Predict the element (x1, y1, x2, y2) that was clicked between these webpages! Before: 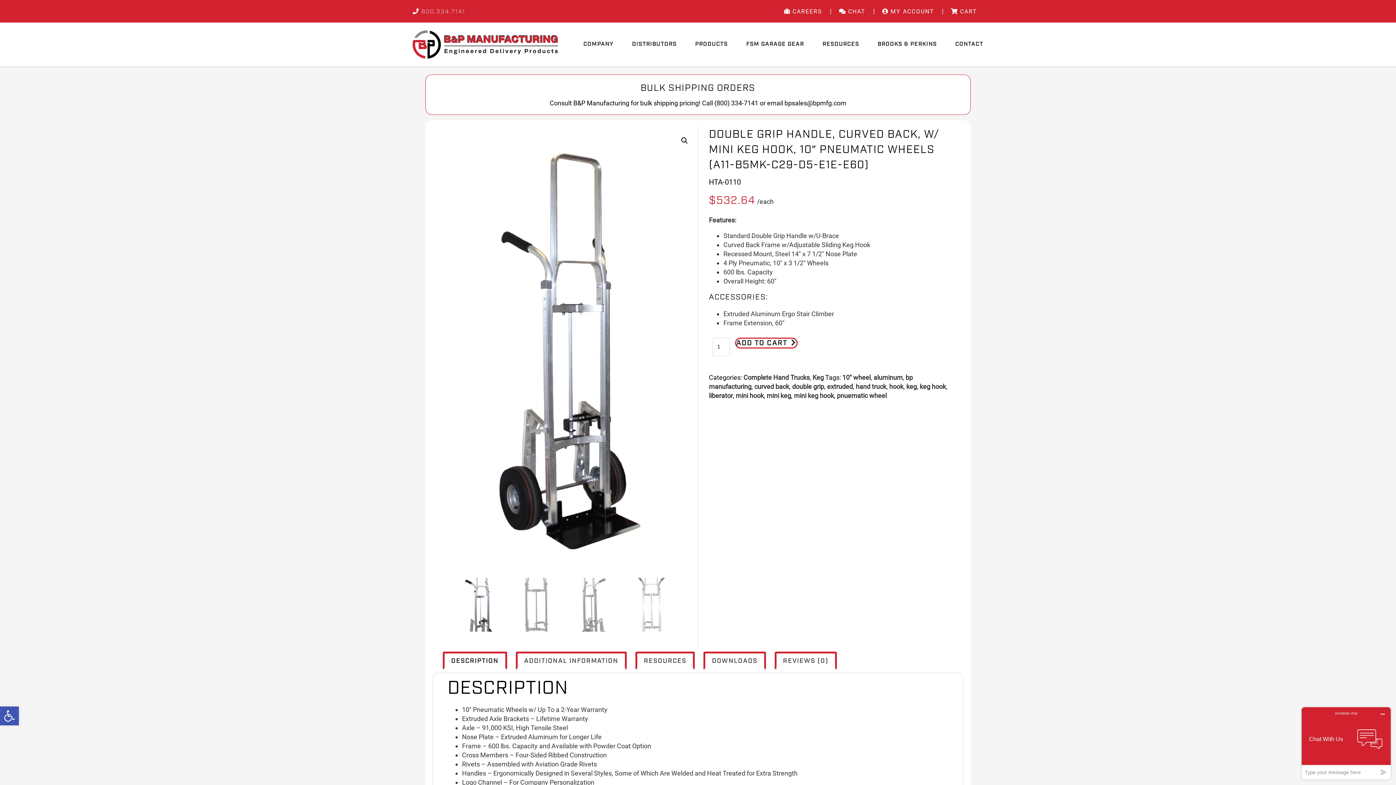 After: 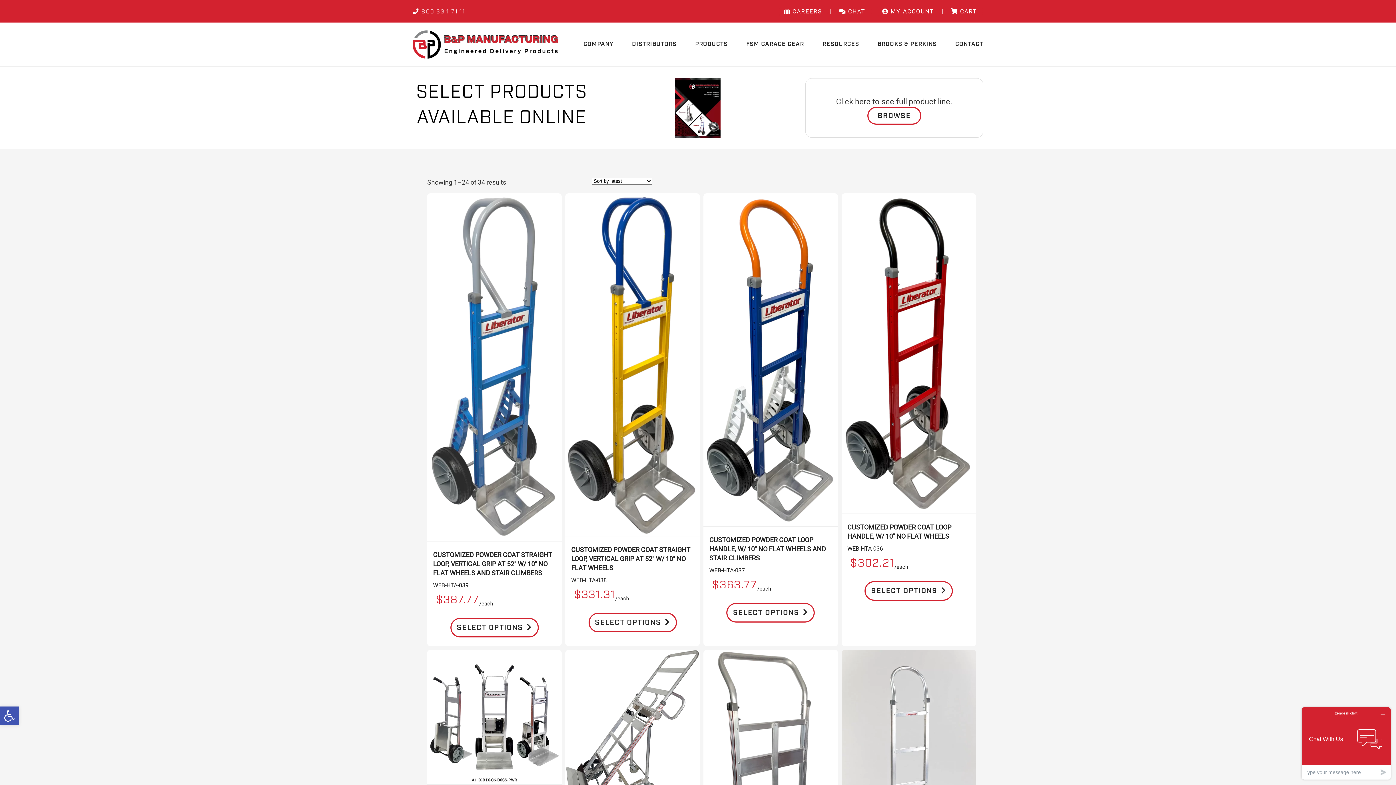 Action: bbox: (743, 373, 809, 381) label: Complete Hand Trucks